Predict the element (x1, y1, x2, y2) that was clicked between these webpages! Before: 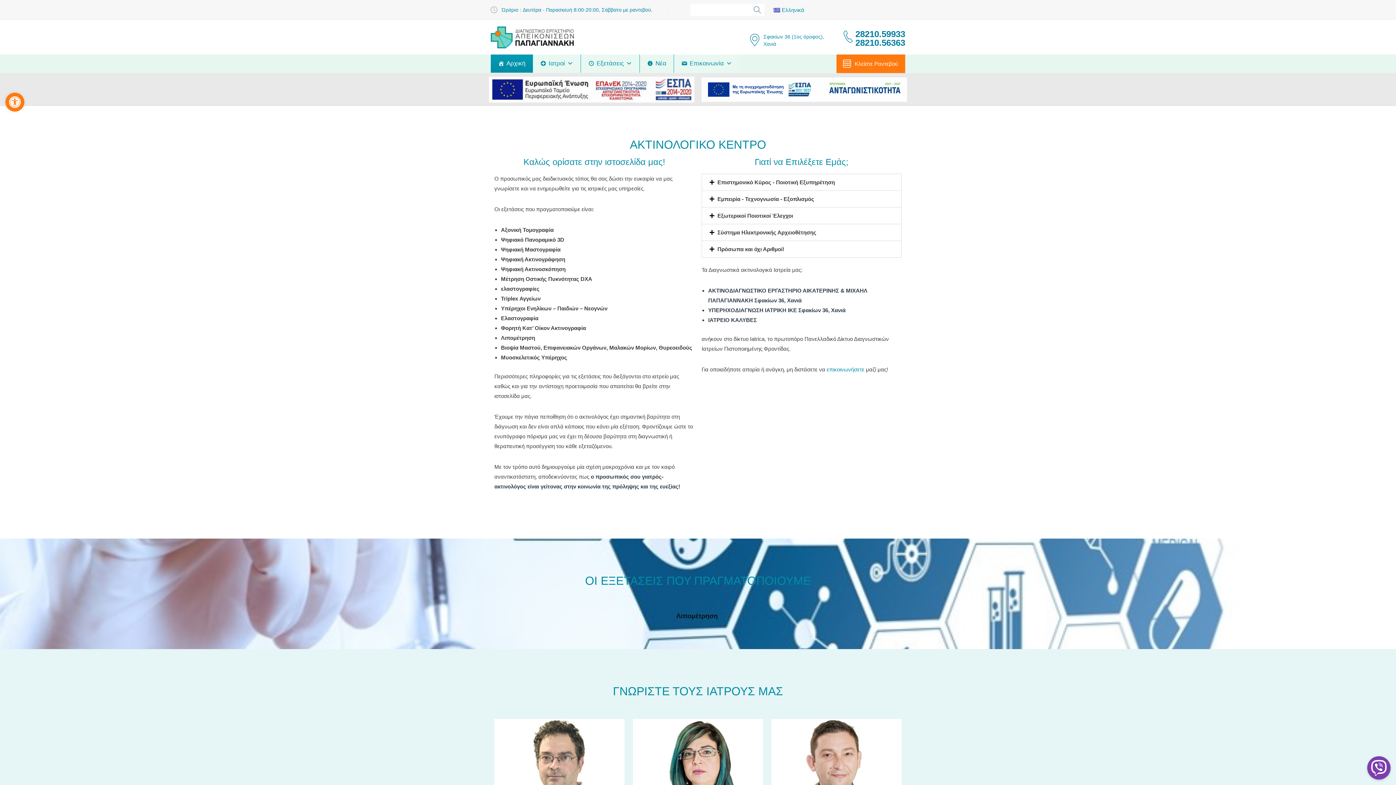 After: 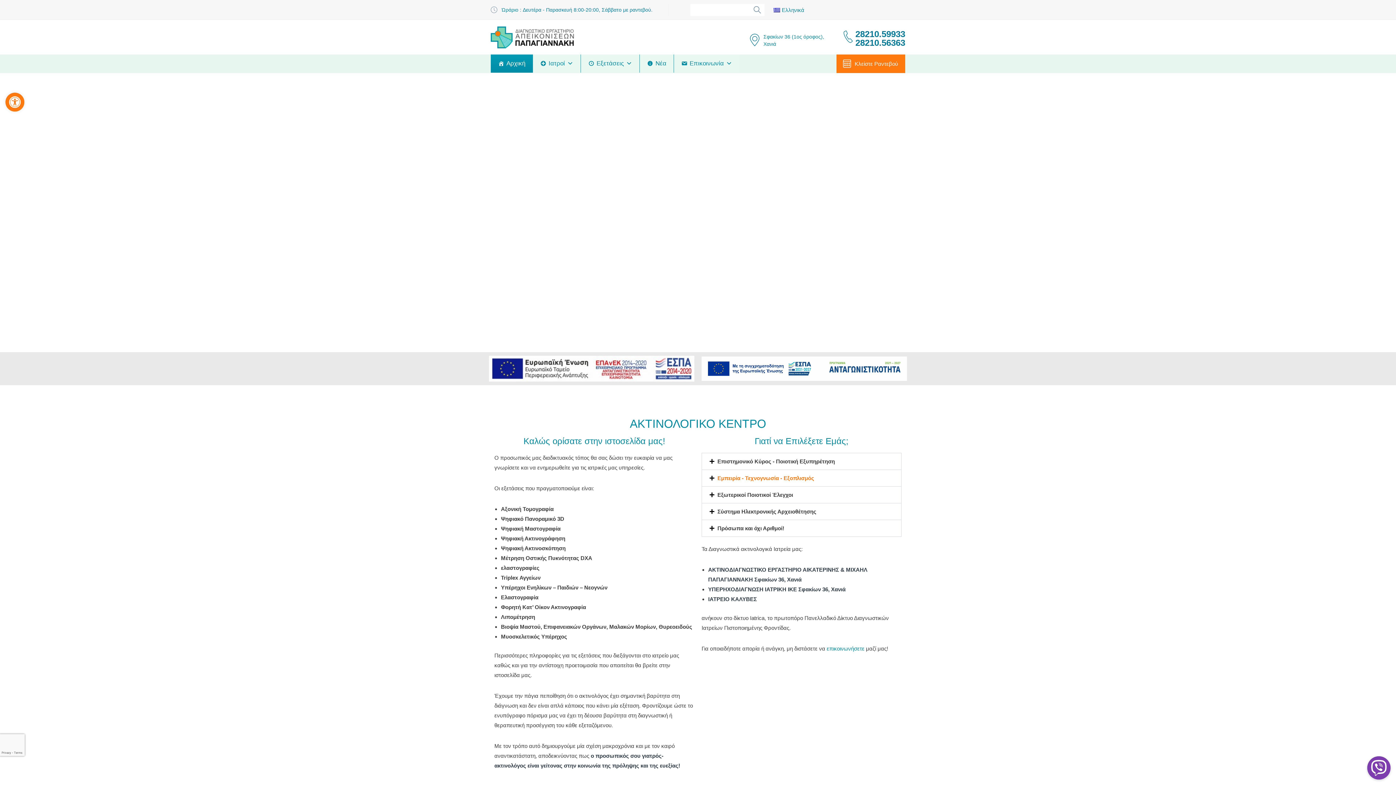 Action: label: Εμπειρία - Τεχνογνωσία - Εξοπλισμός bbox: (702, 190, 901, 207)